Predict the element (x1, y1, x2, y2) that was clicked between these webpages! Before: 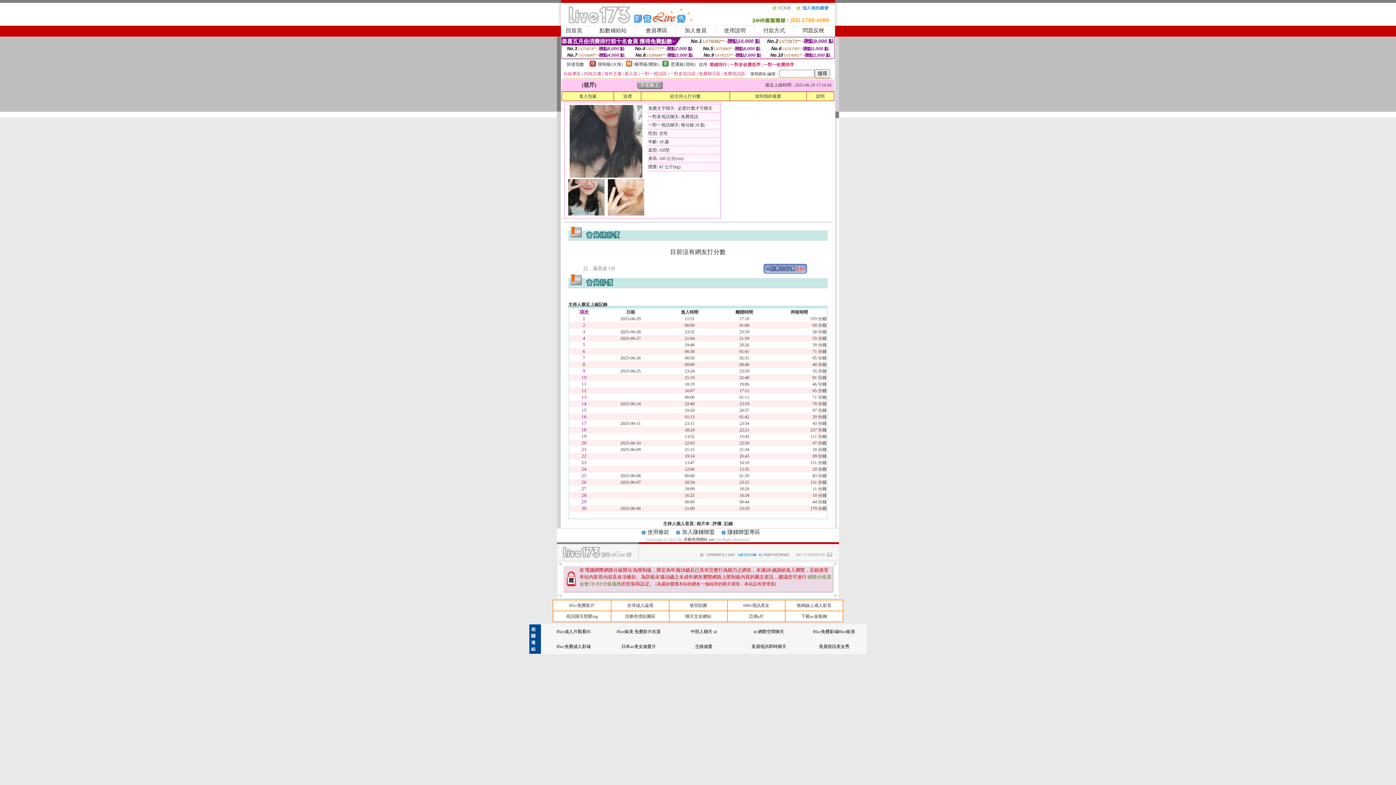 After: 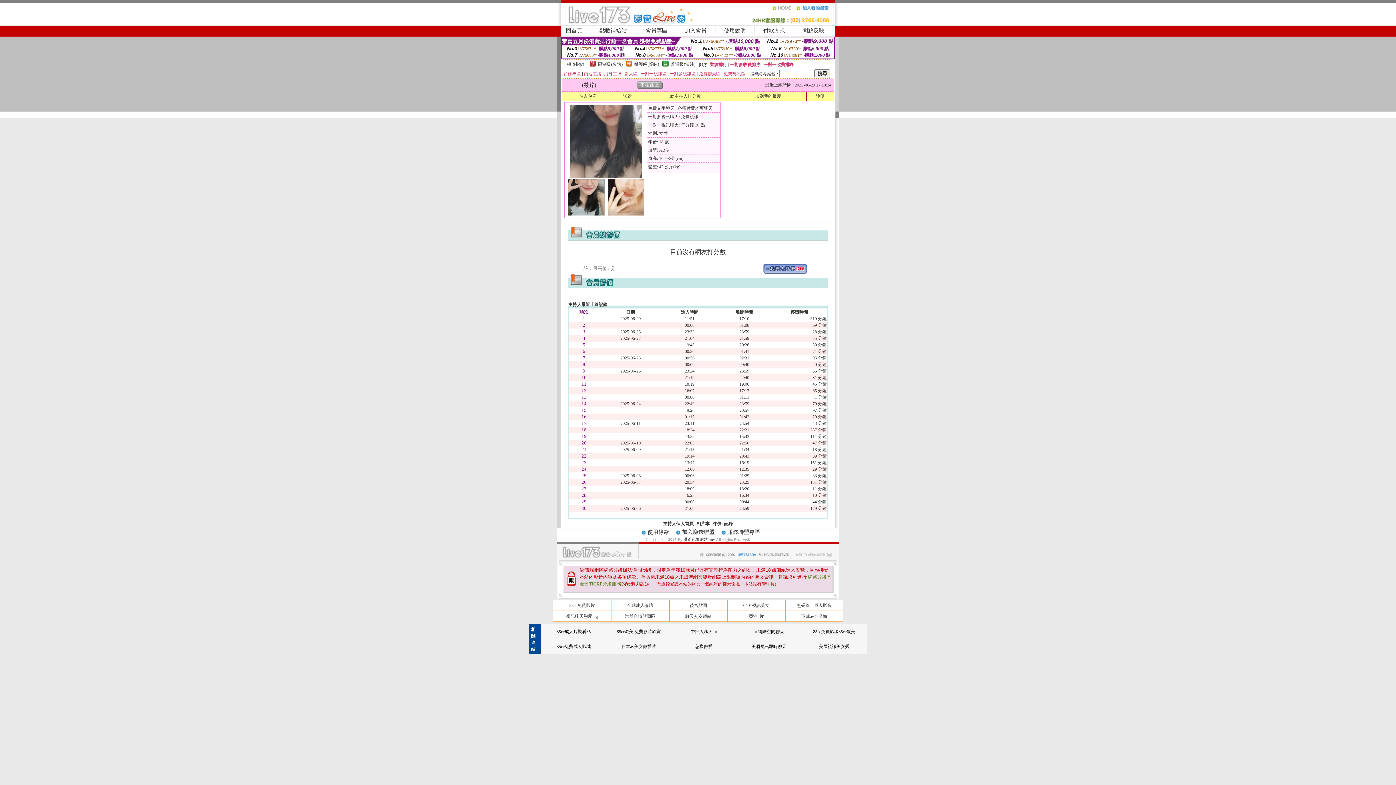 Action: bbox: (569, 173, 642, 178)